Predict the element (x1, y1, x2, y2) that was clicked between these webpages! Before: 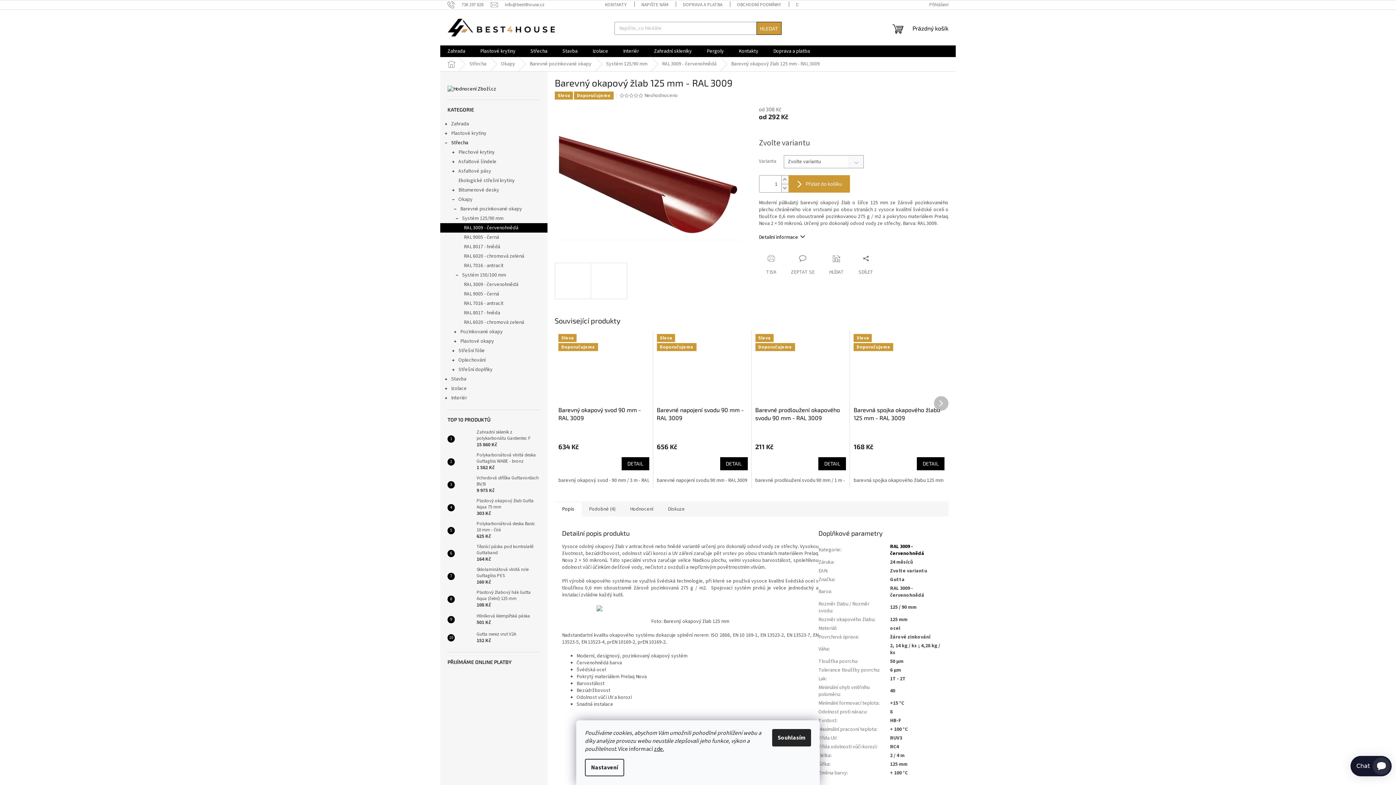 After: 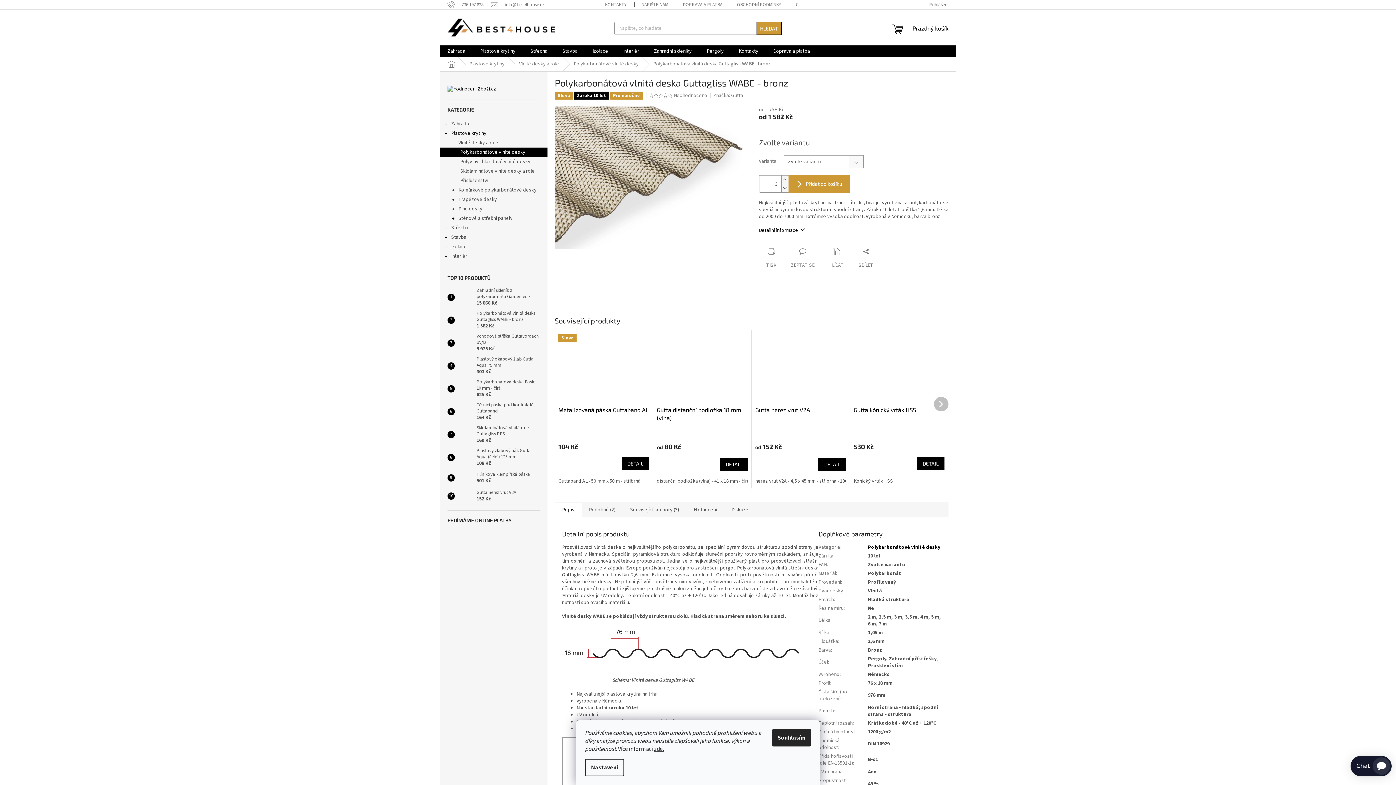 Action: bbox: (454, 454, 473, 469)